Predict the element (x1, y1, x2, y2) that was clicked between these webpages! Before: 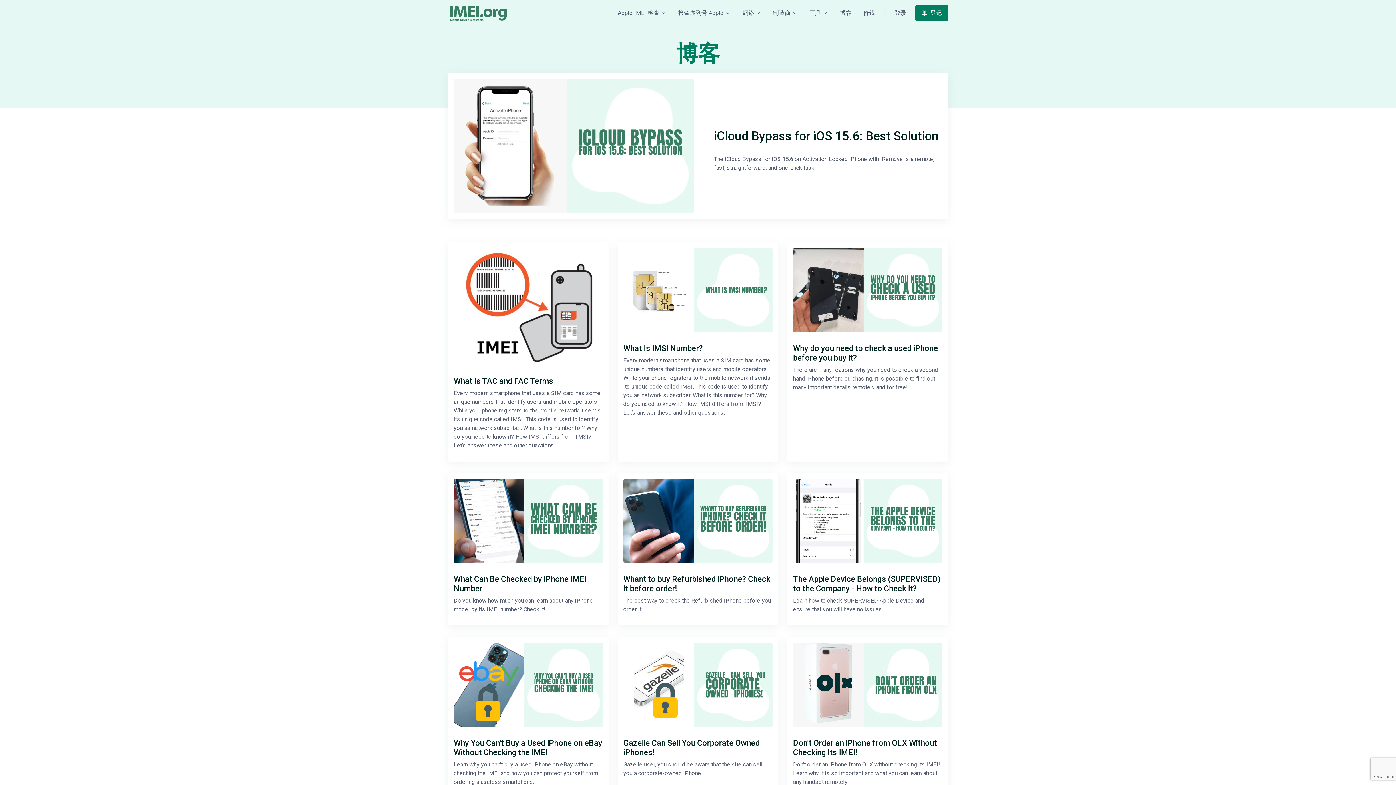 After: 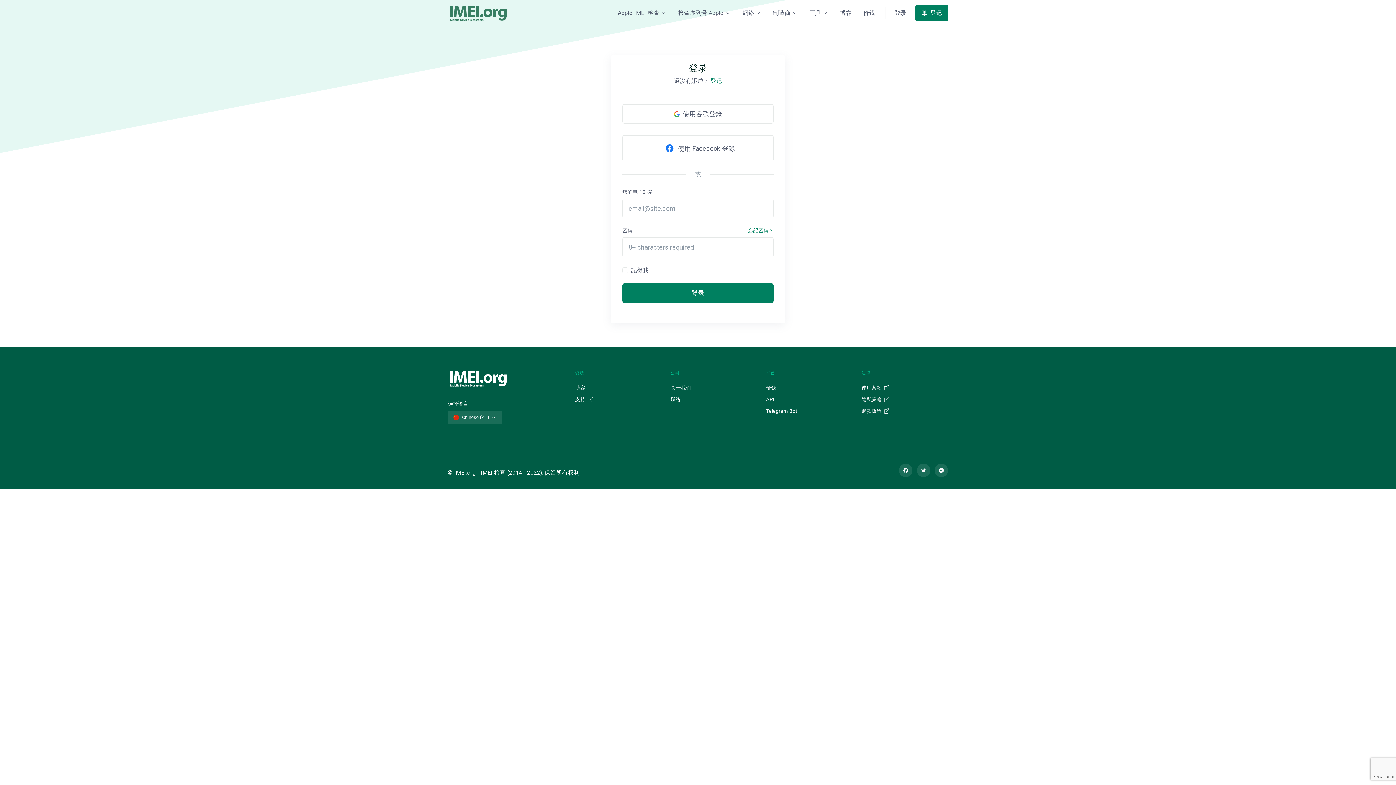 Action: label: 登录 bbox: (888, 4, 912, 21)